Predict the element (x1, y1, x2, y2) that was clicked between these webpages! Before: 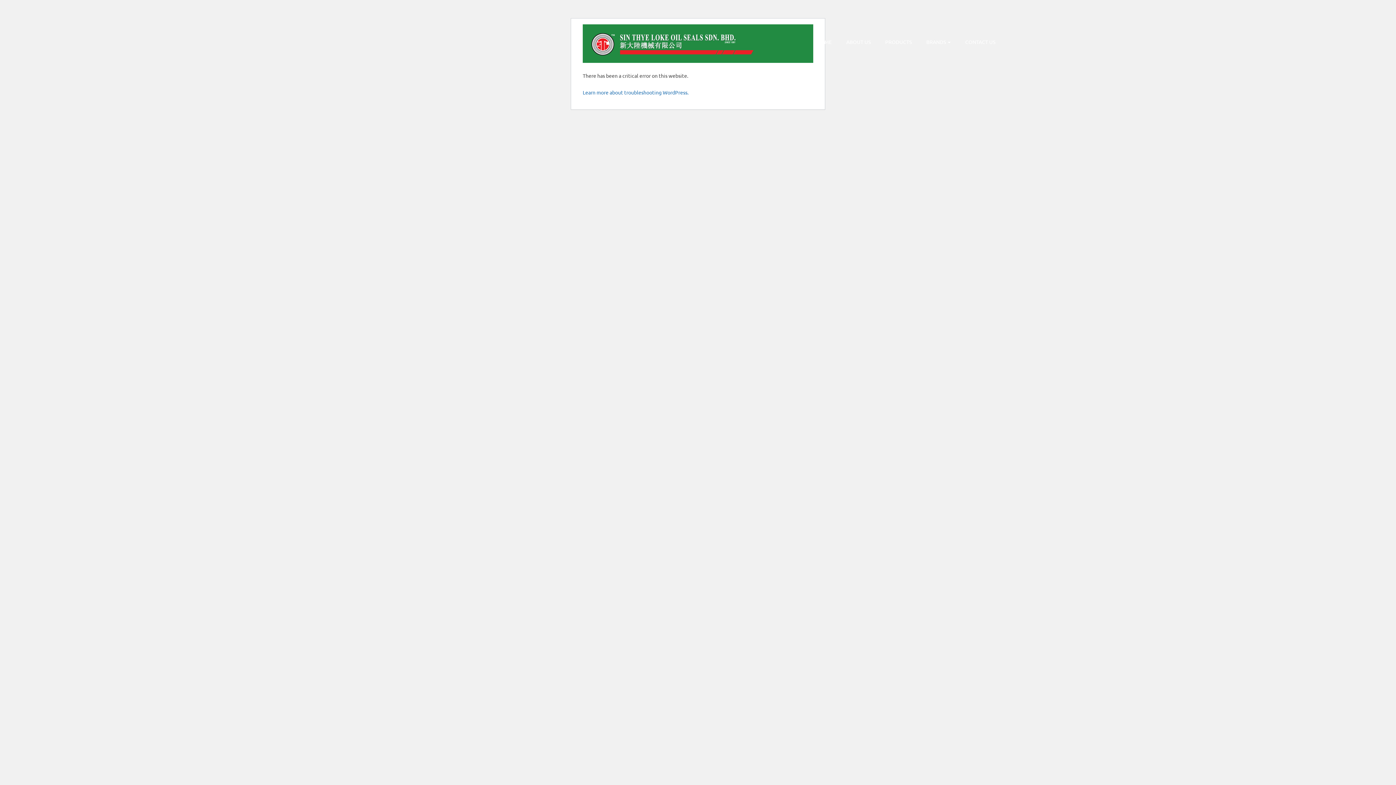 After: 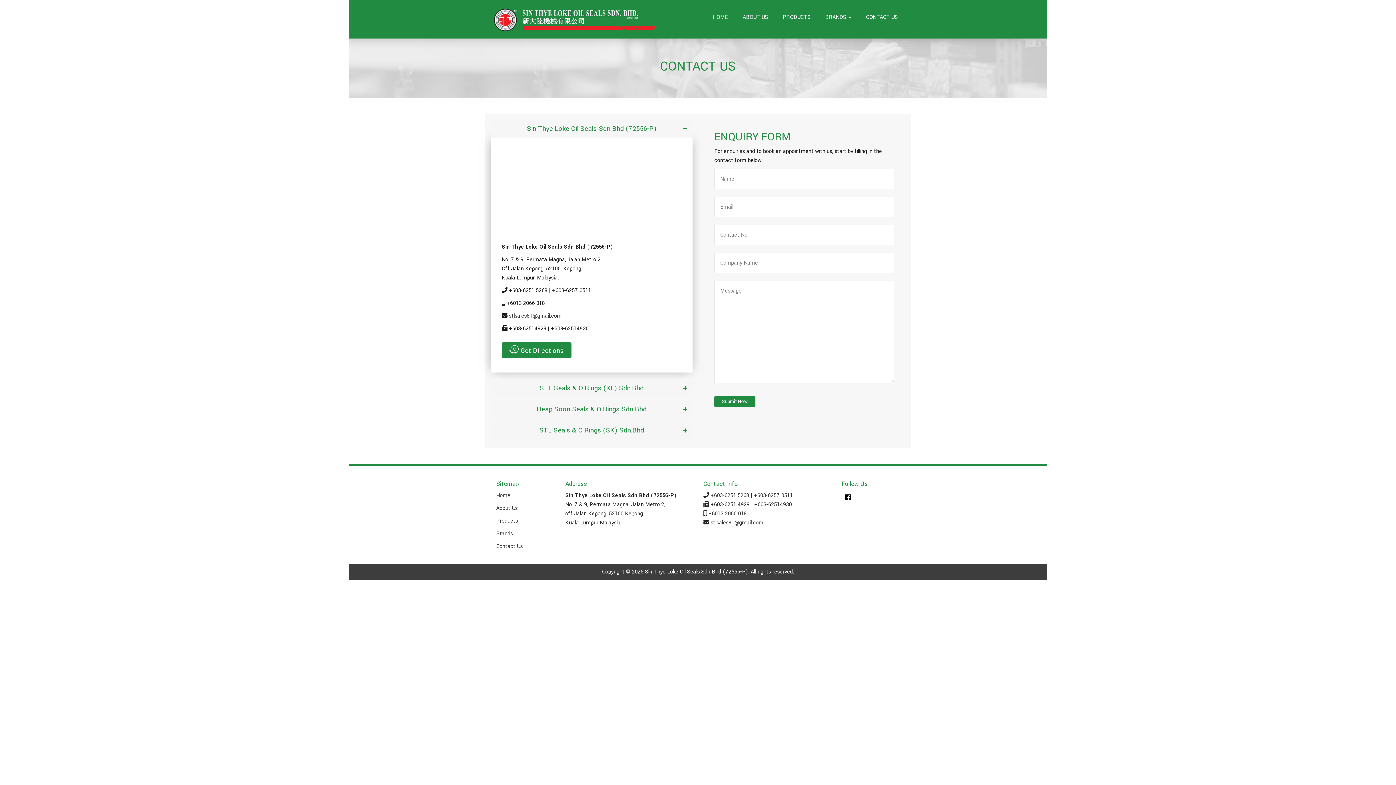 Action: bbox: (958, 29, 1002, 53) label: CONTACT US